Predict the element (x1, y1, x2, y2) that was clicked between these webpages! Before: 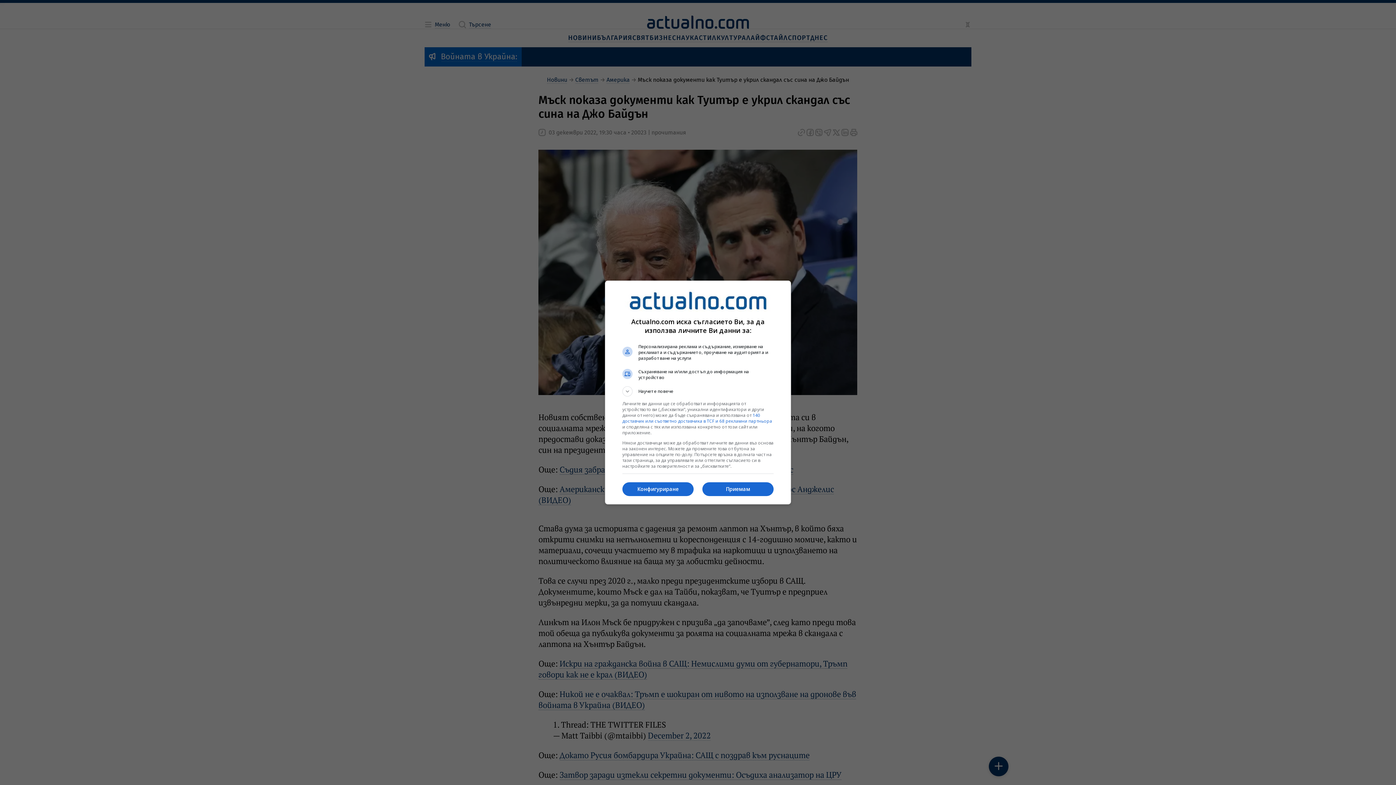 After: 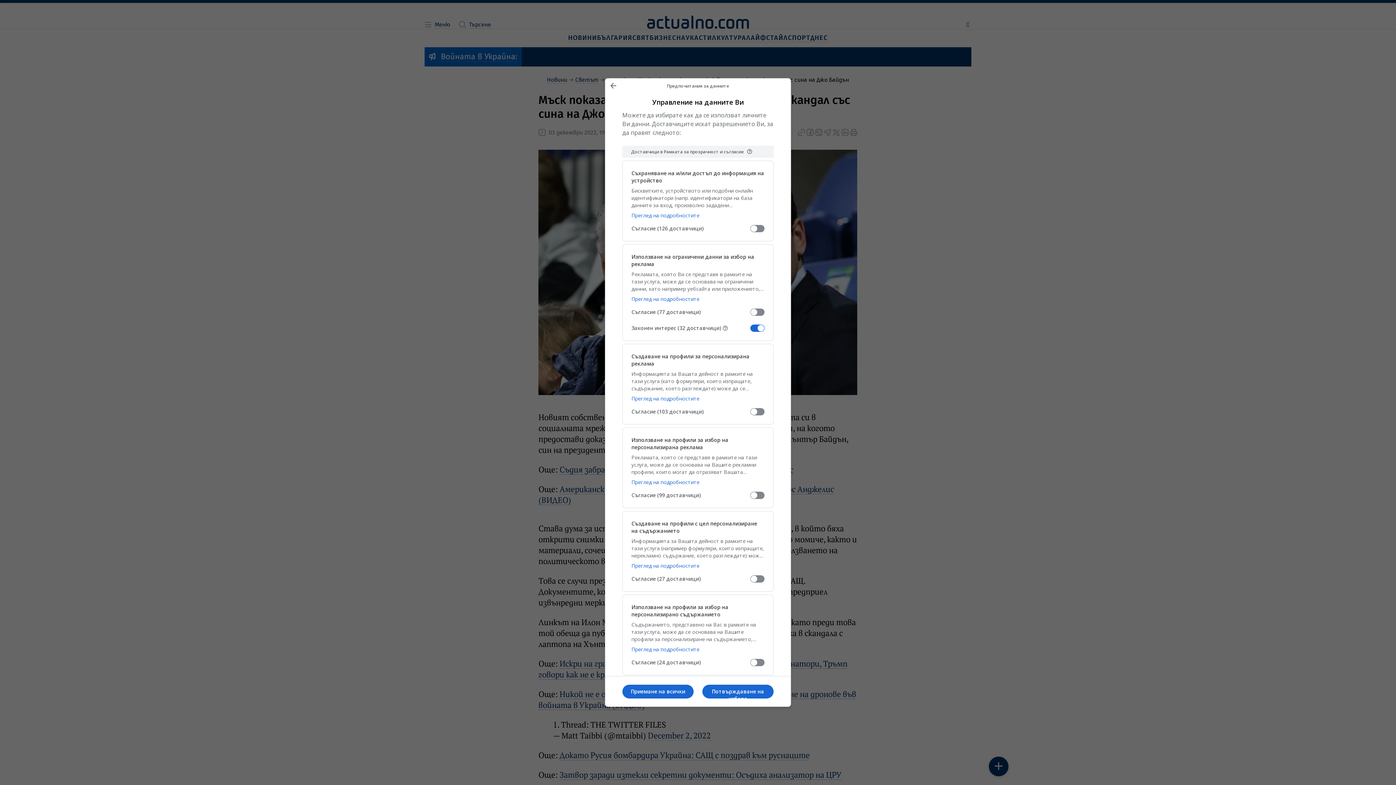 Action: label: Конфигуриране bbox: (622, 482, 693, 496)